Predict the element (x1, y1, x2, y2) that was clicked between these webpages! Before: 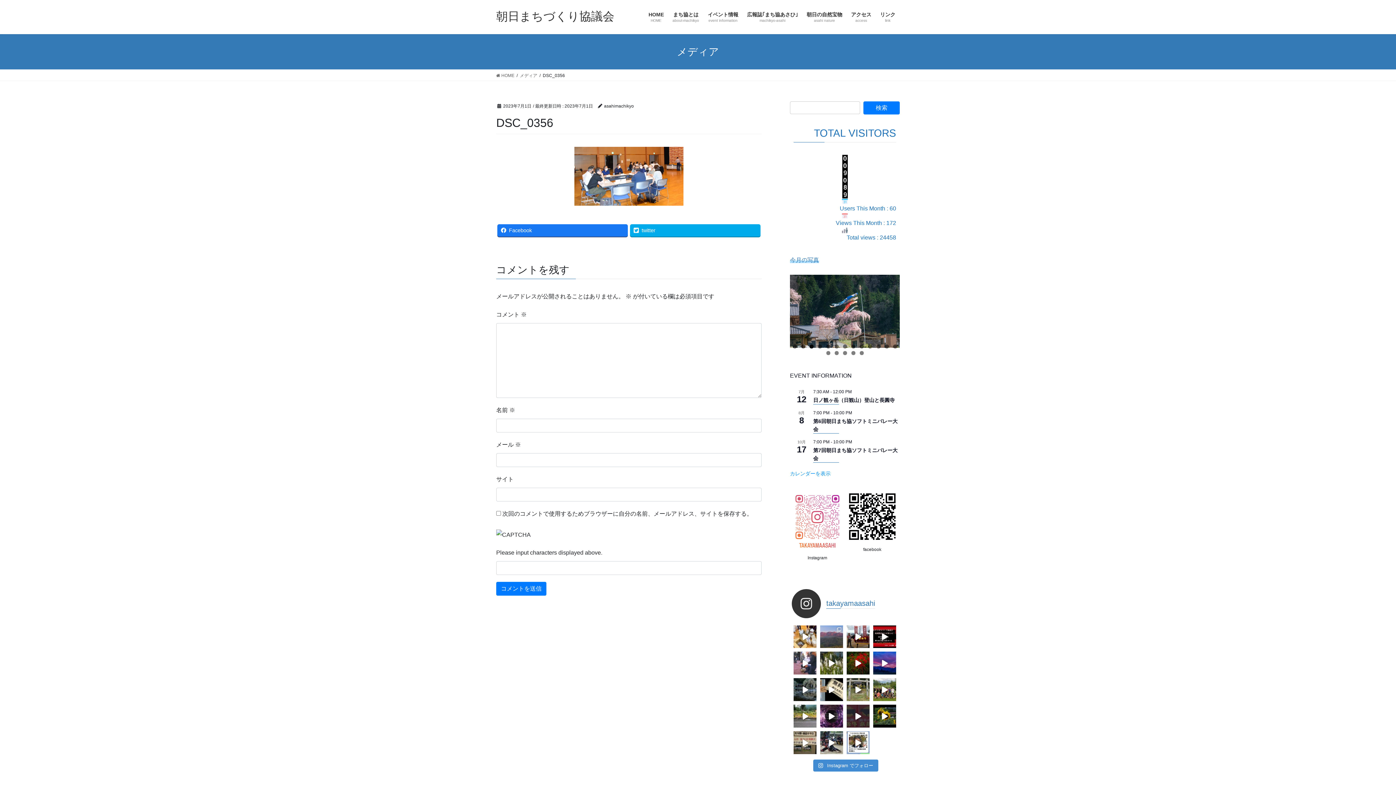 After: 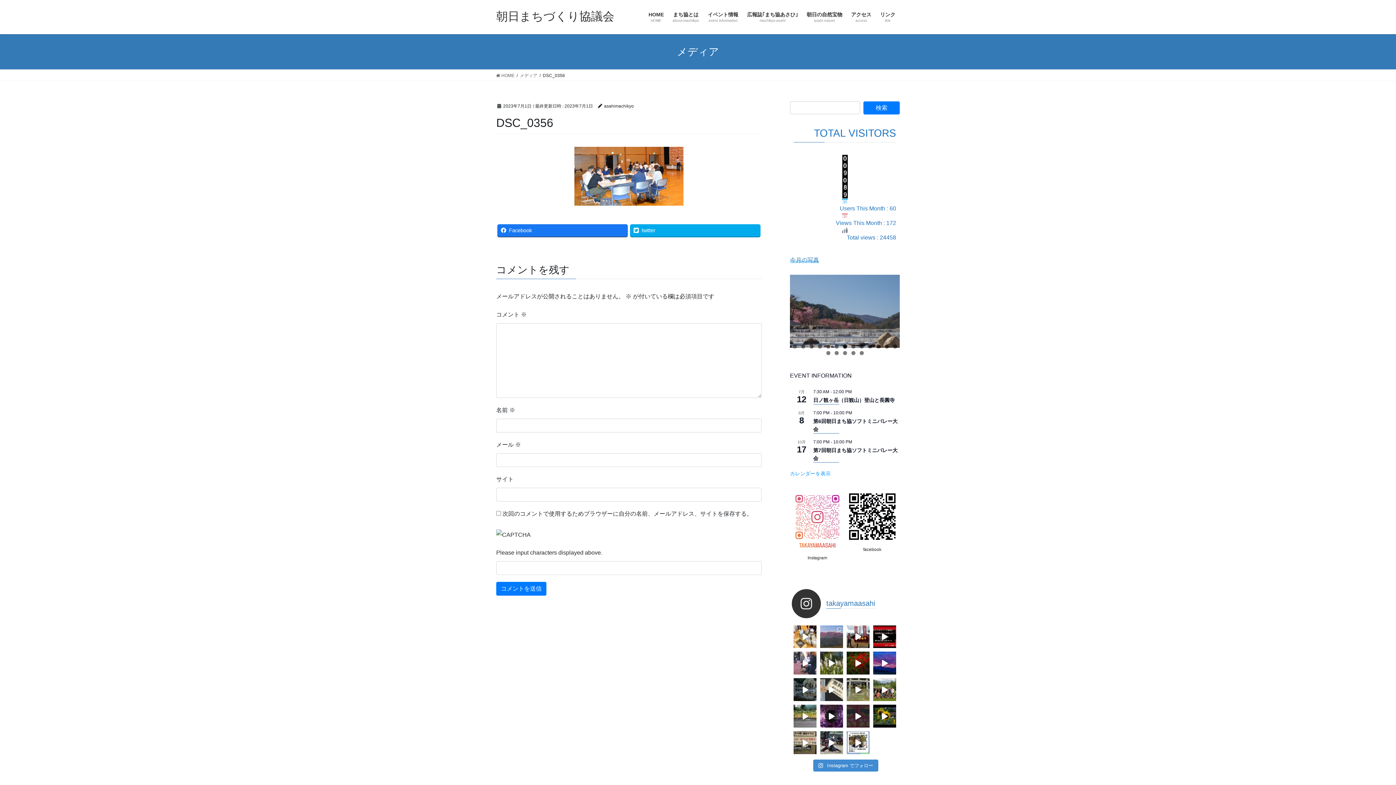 Action: bbox: (820, 678, 843, 701) label: あさひデイサービス Tシャツを使った